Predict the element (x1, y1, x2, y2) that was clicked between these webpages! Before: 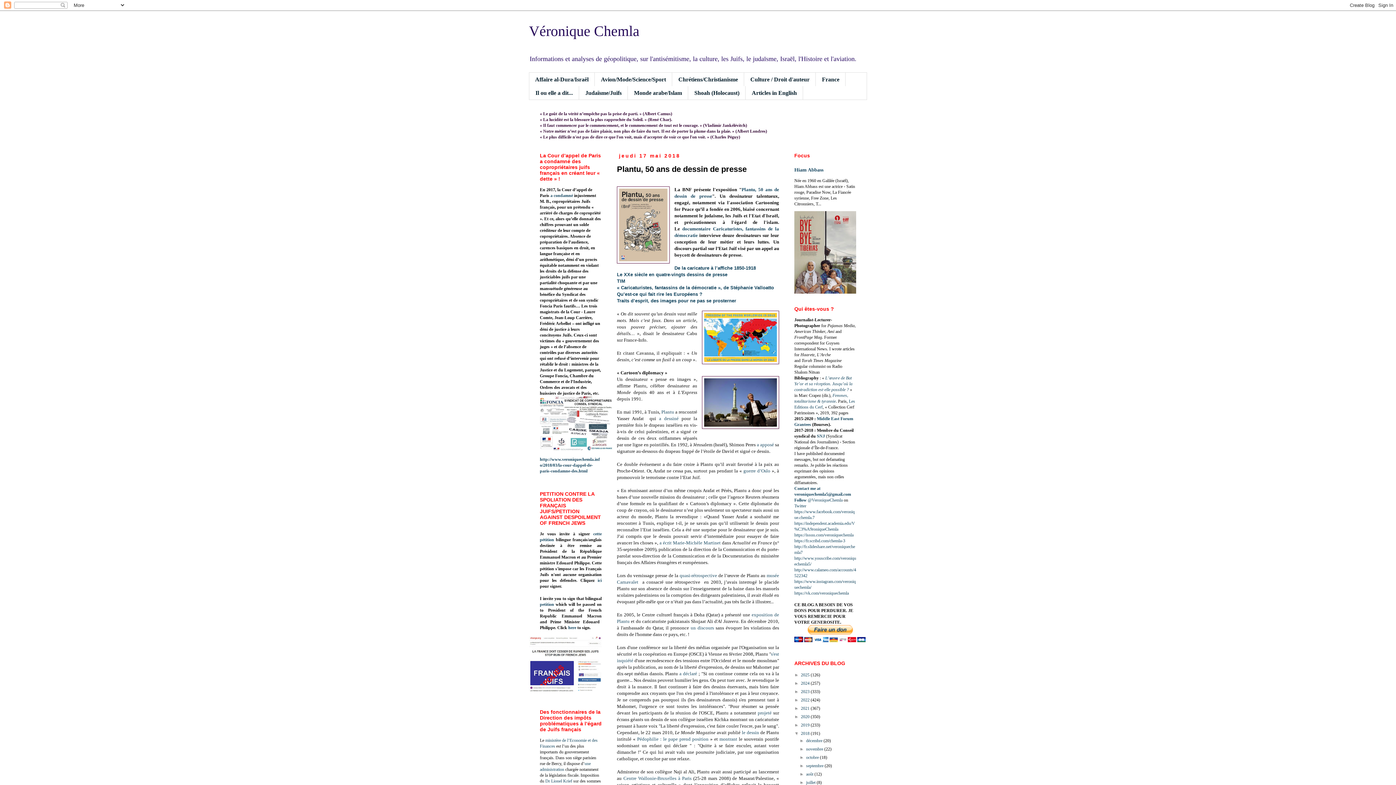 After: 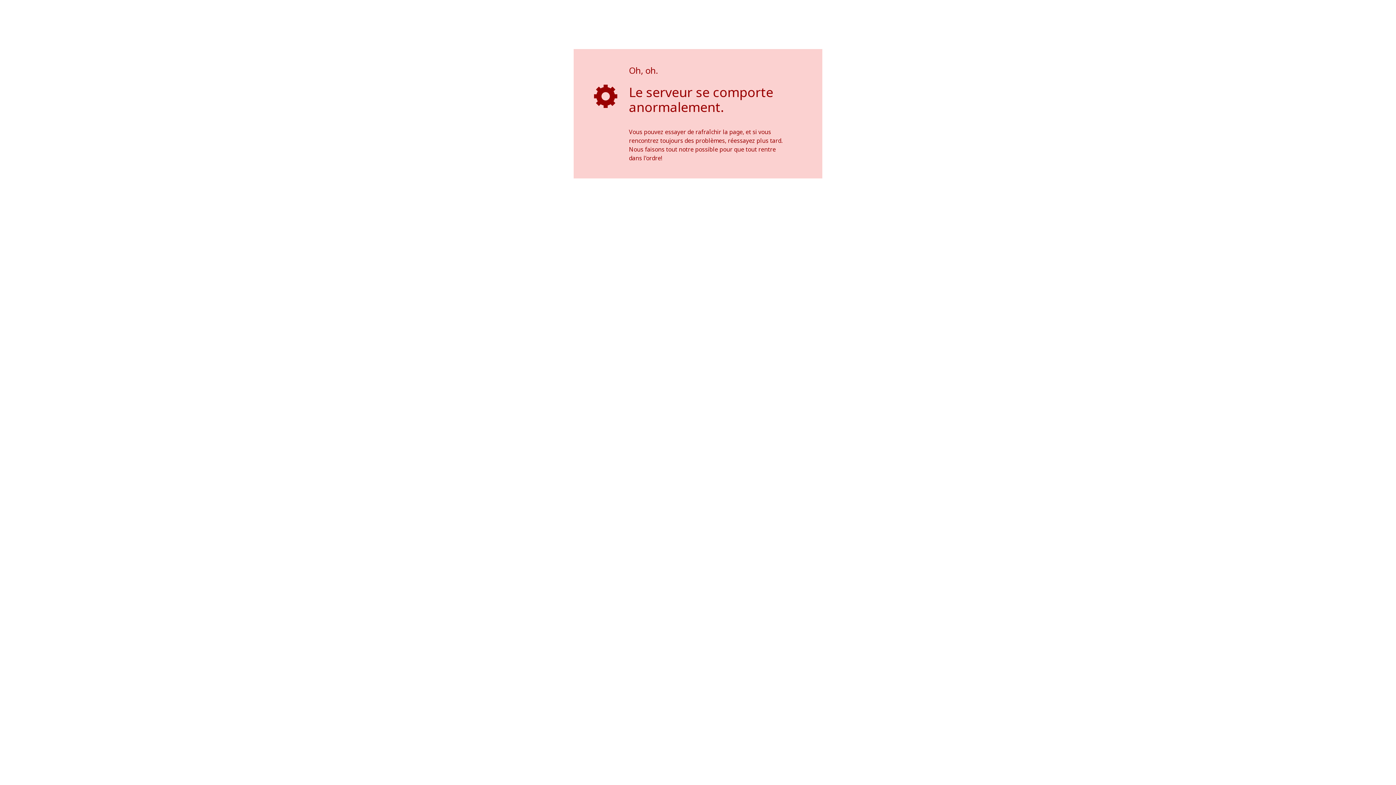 Action: bbox: (568, 625, 576, 630) label: here